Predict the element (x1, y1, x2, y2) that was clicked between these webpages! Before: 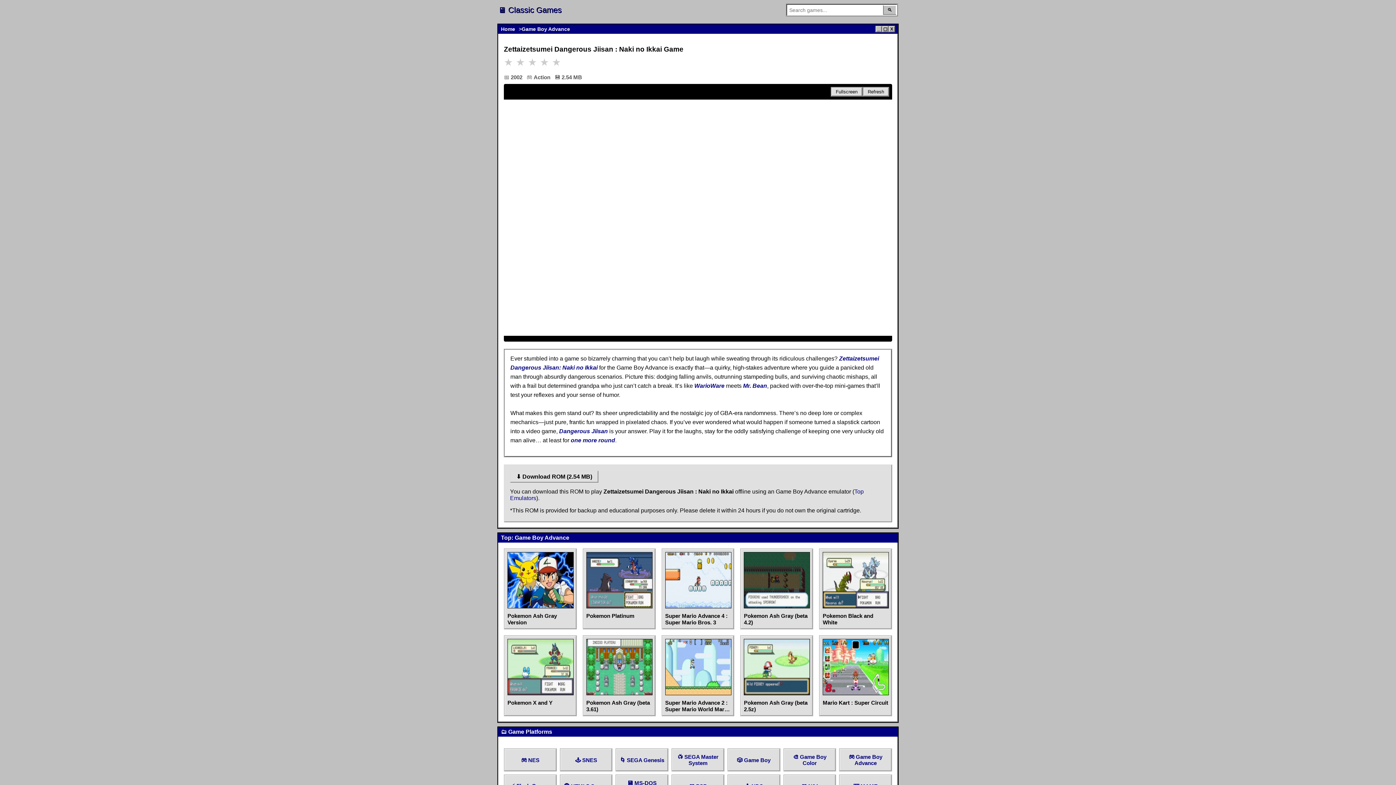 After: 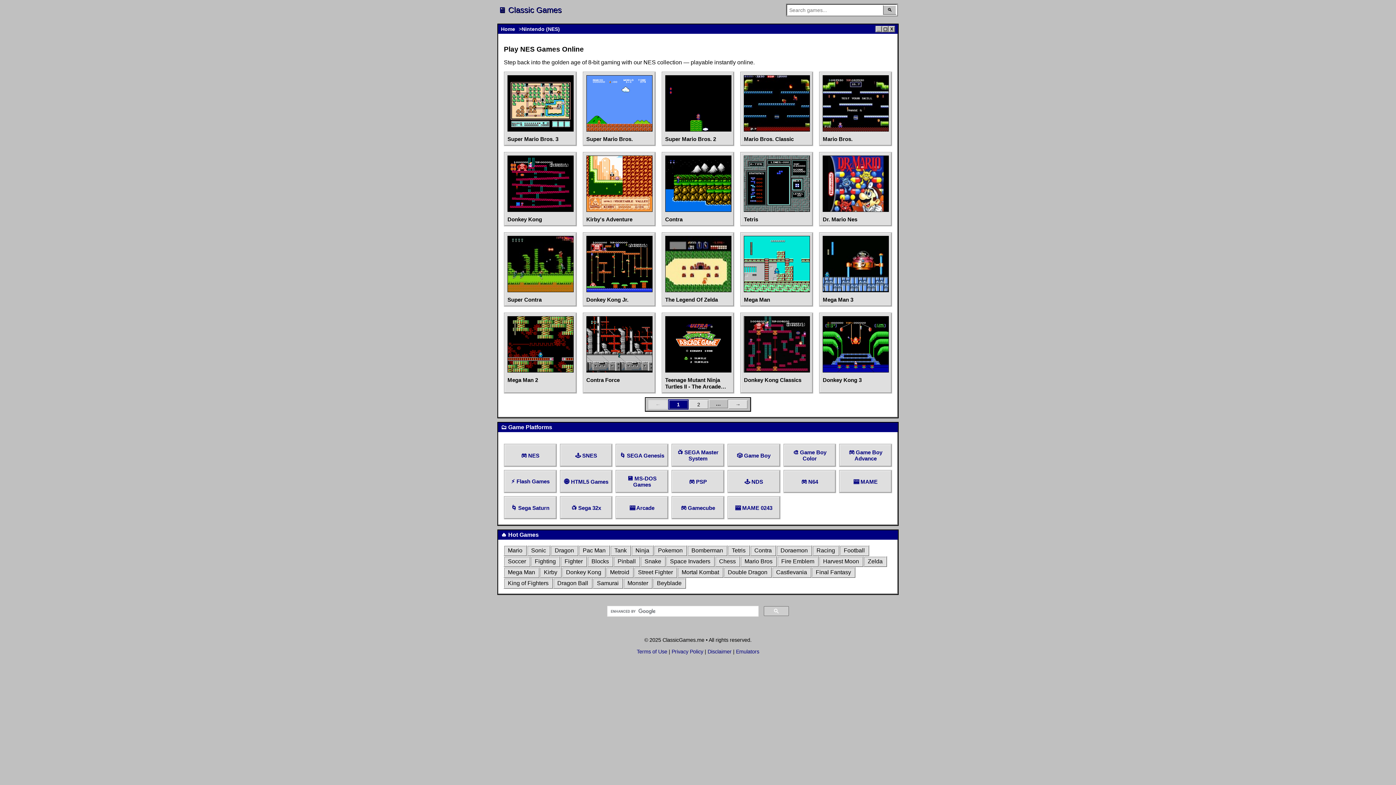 Action: bbox: (504, 749, 556, 771) label: 🎮 NES